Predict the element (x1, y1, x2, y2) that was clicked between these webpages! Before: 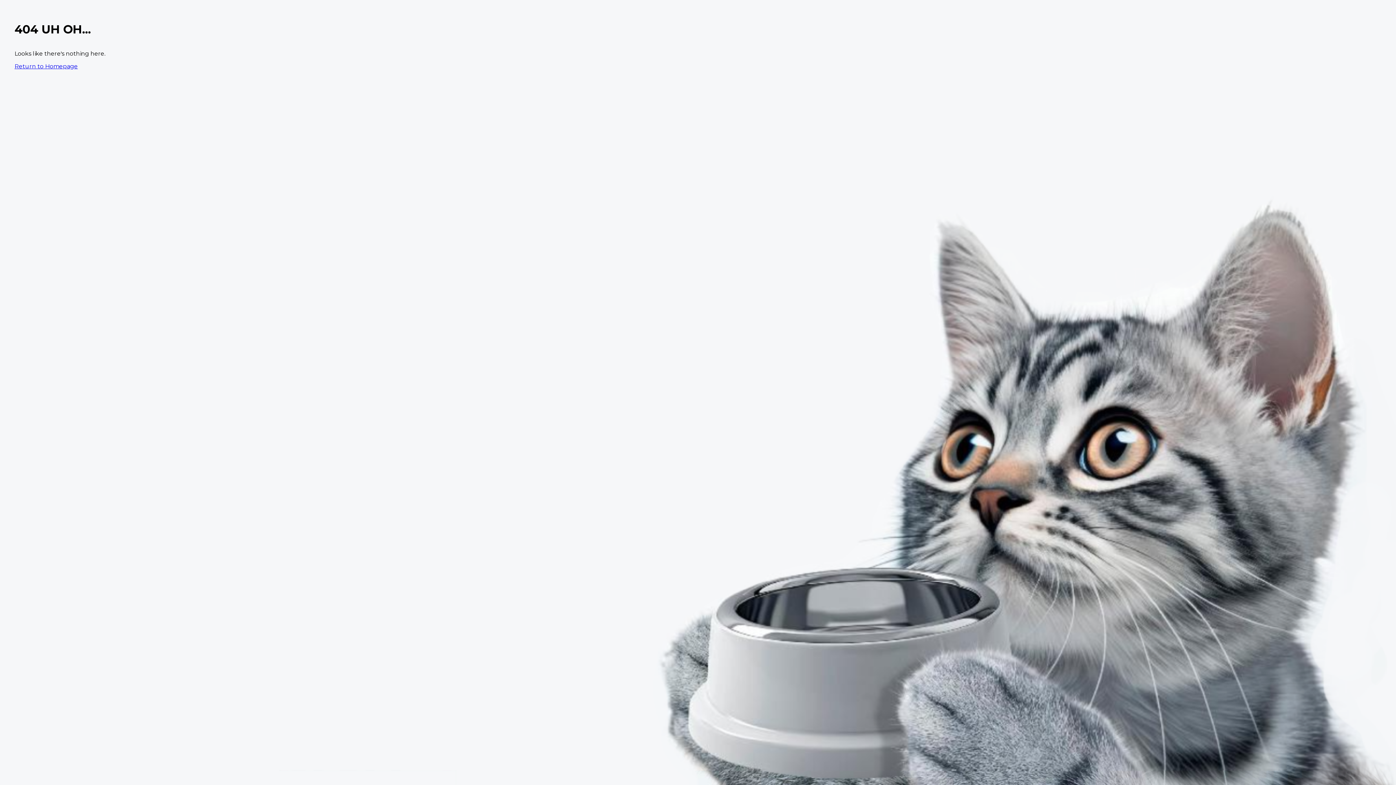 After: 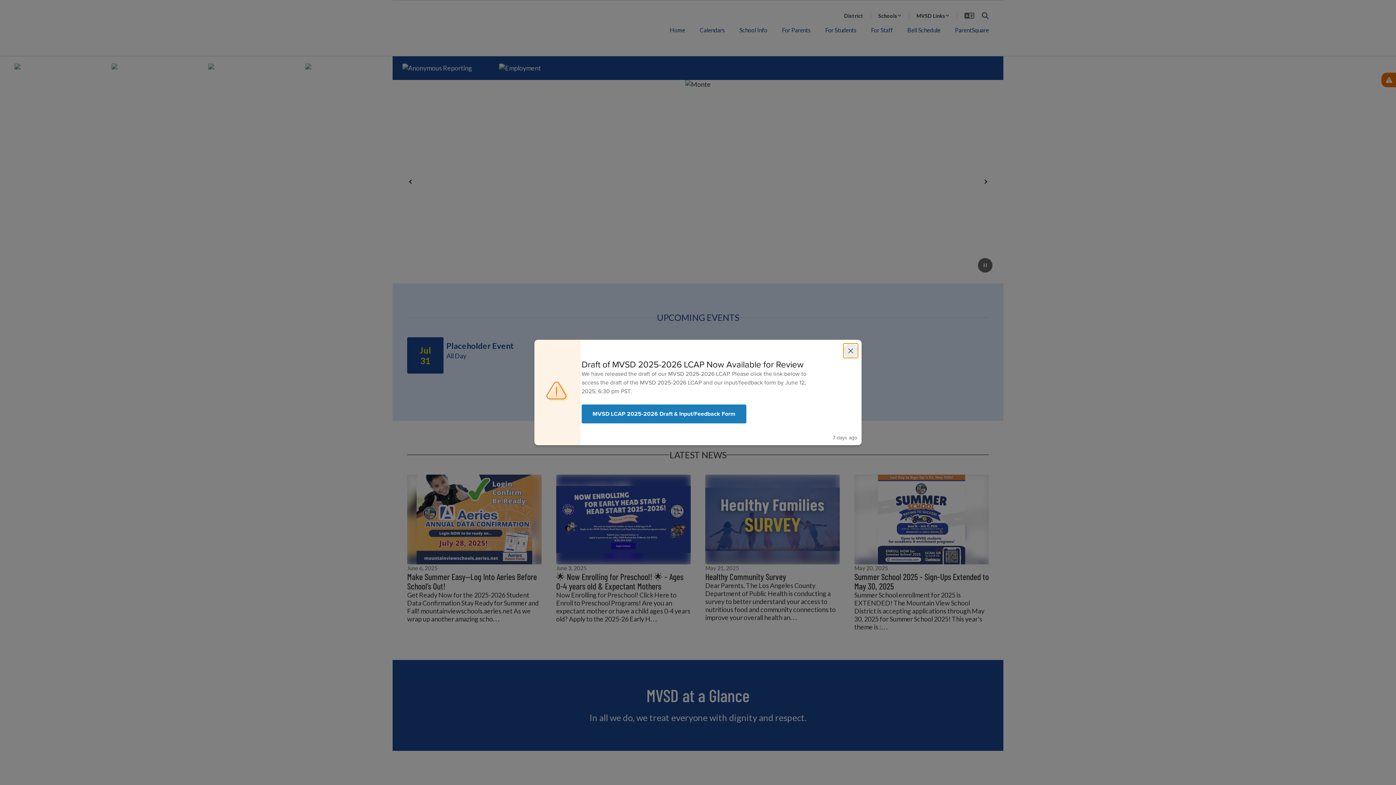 Action: label: Return to Homepage bbox: (14, 62, 77, 69)